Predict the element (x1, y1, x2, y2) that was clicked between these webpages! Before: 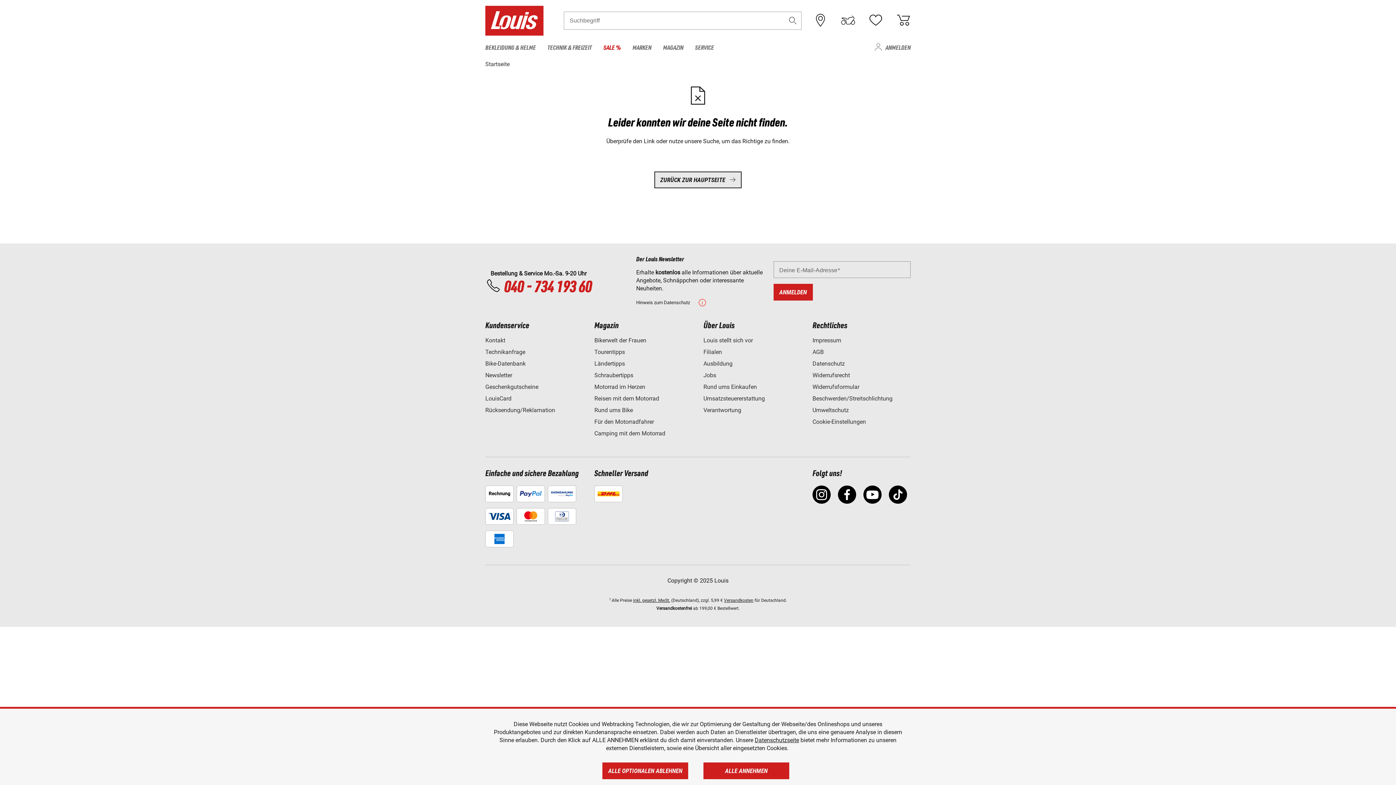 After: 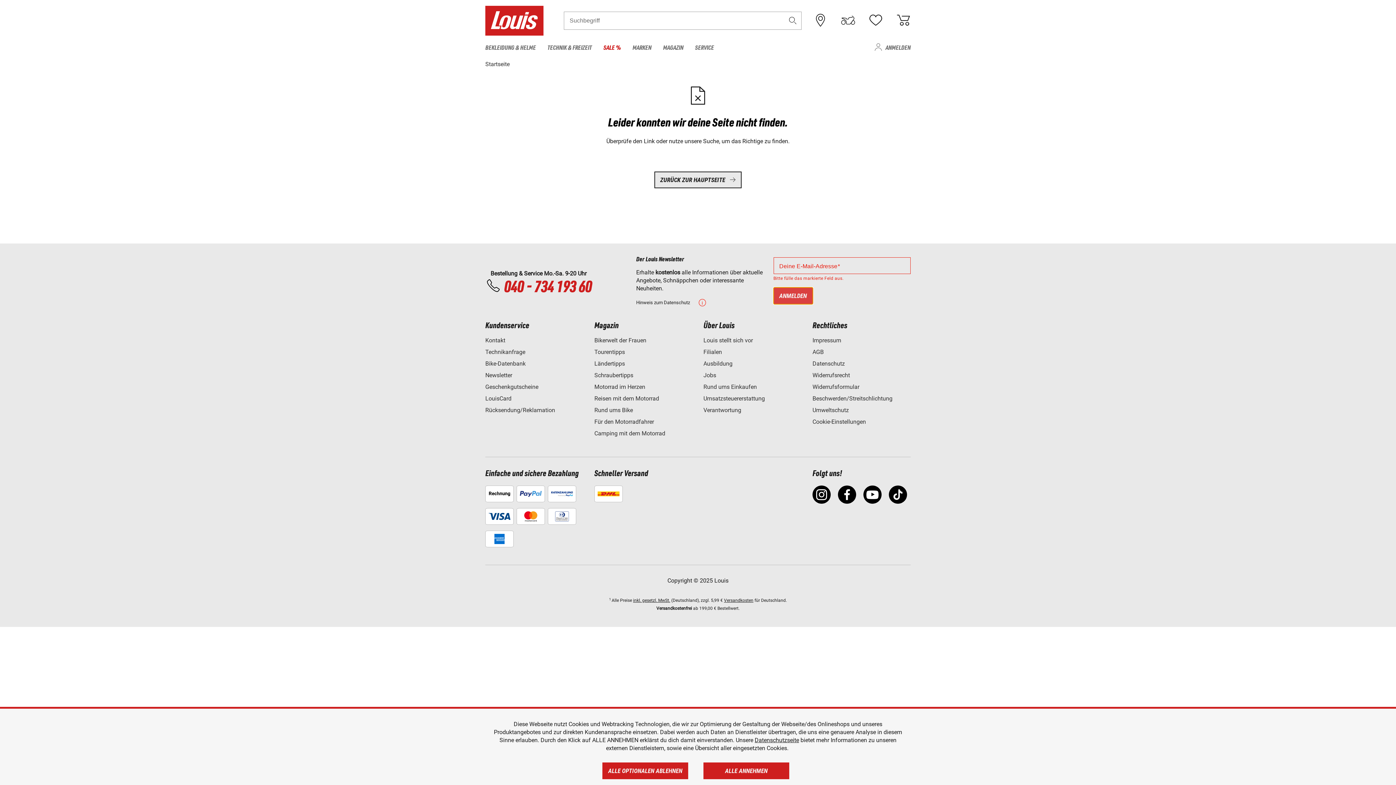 Action: label: ANMELDEN bbox: (773, 283, 812, 300)